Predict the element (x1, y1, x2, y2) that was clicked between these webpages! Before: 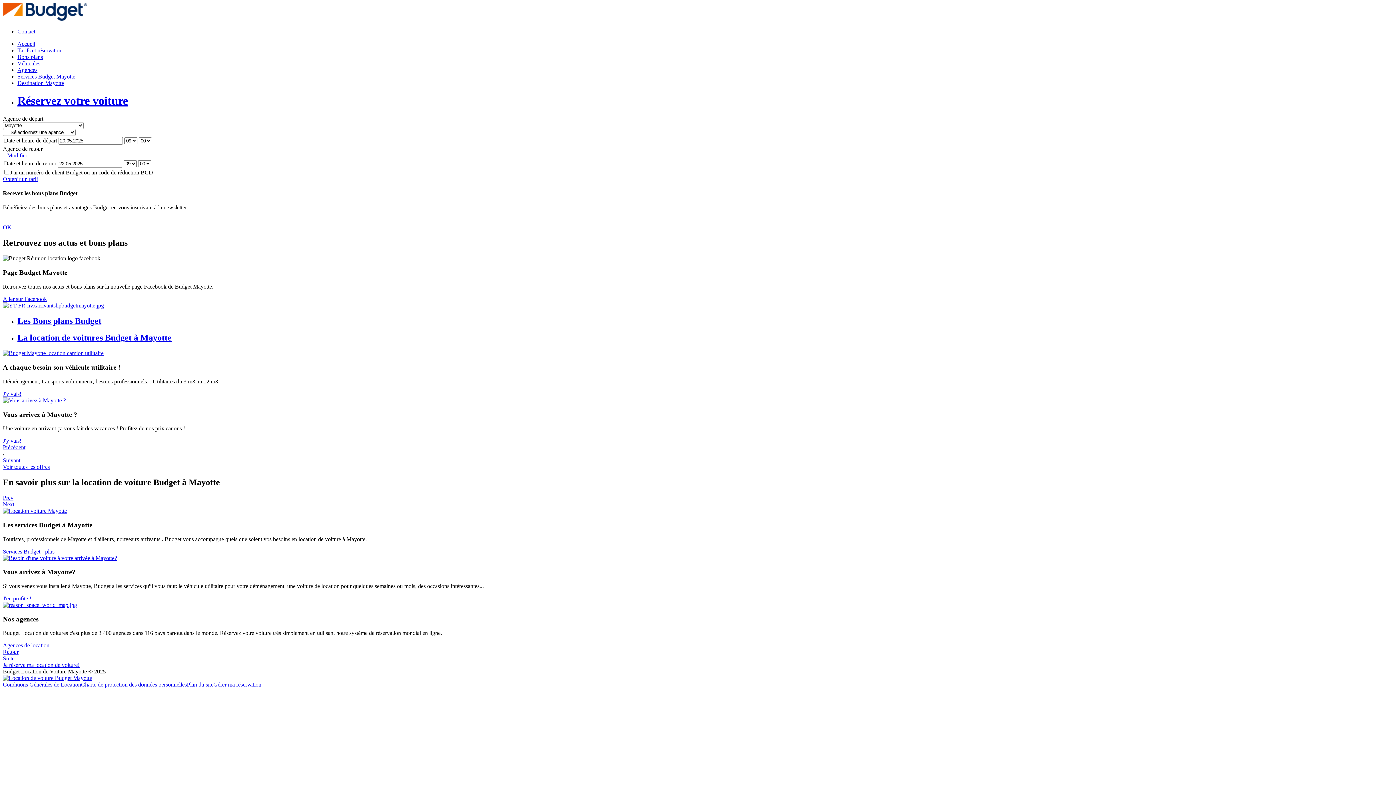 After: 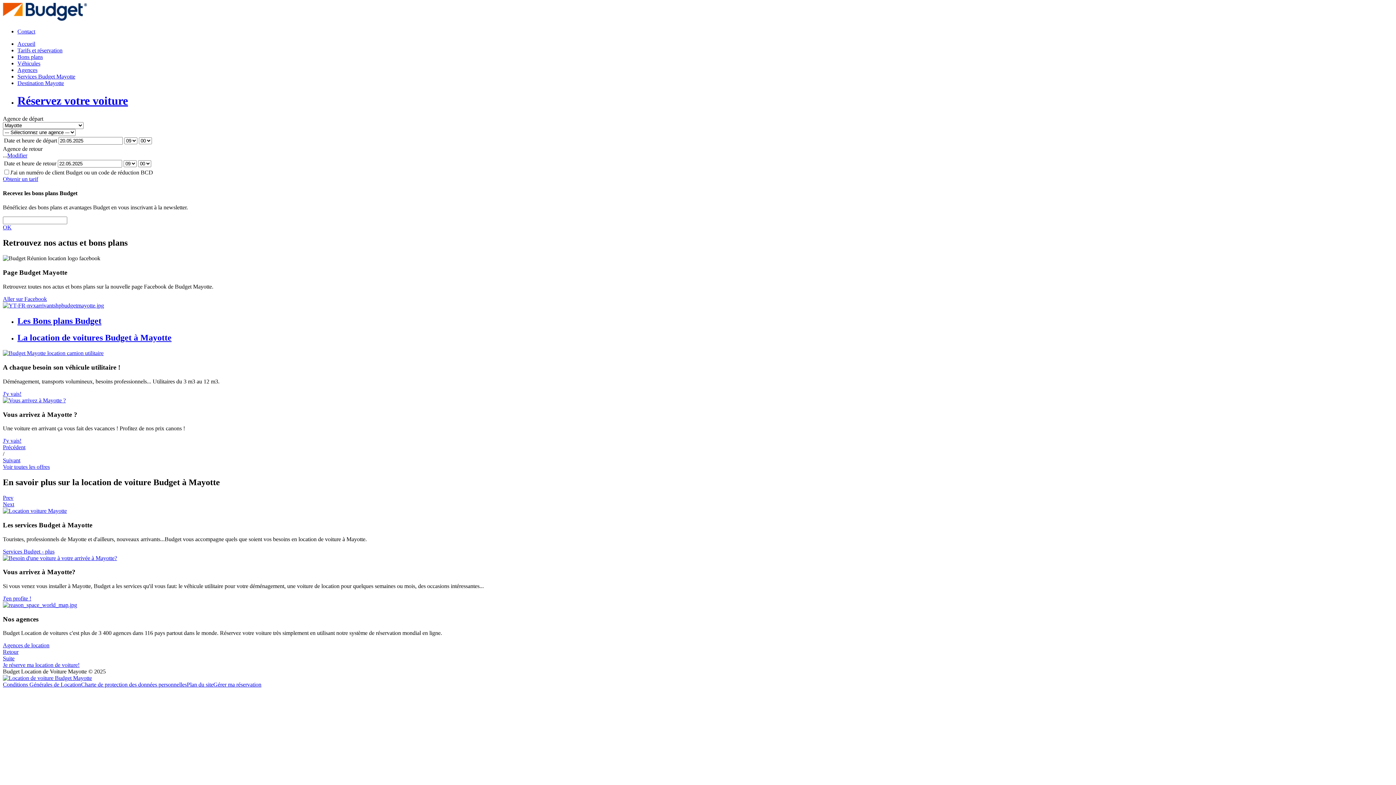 Action: bbox: (17, 316, 101, 325) label: Les Bons plans Budget